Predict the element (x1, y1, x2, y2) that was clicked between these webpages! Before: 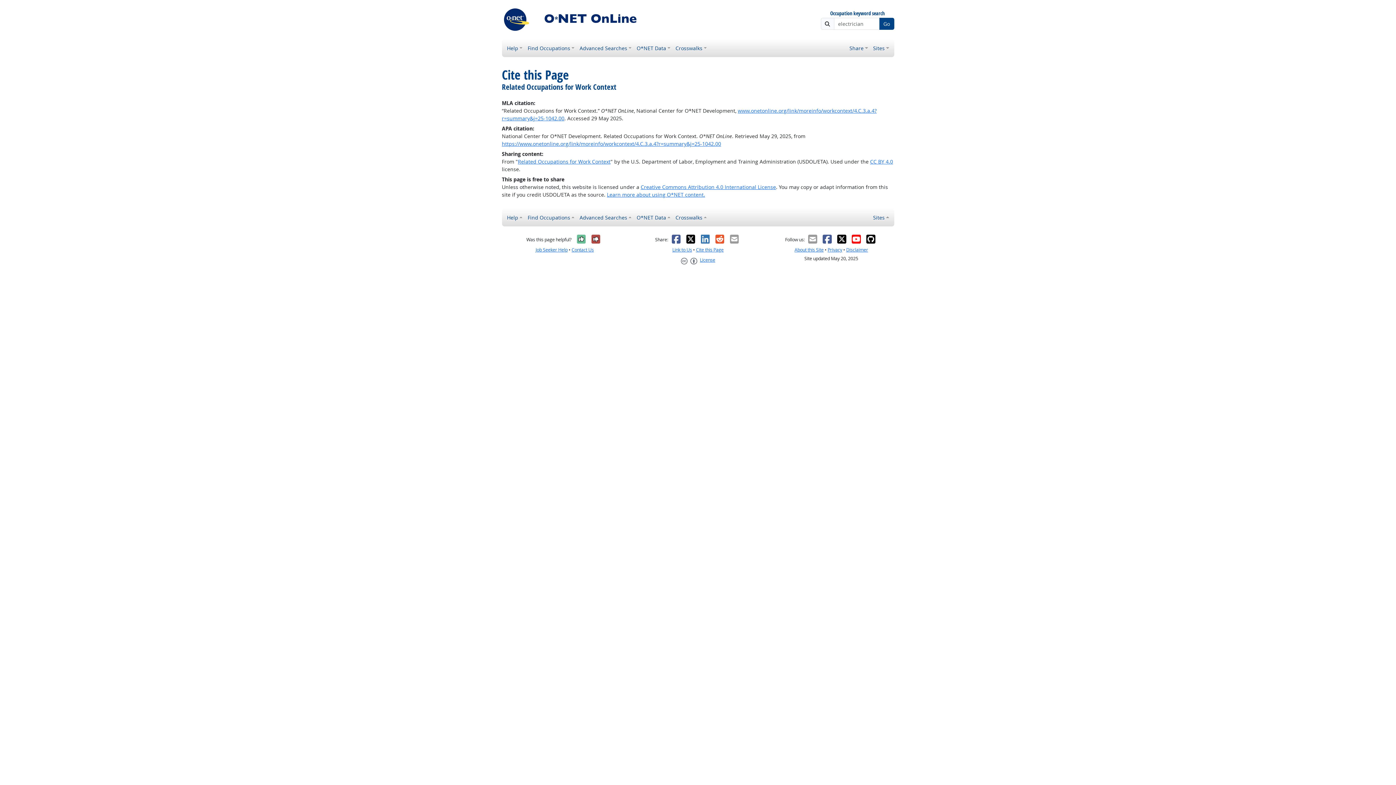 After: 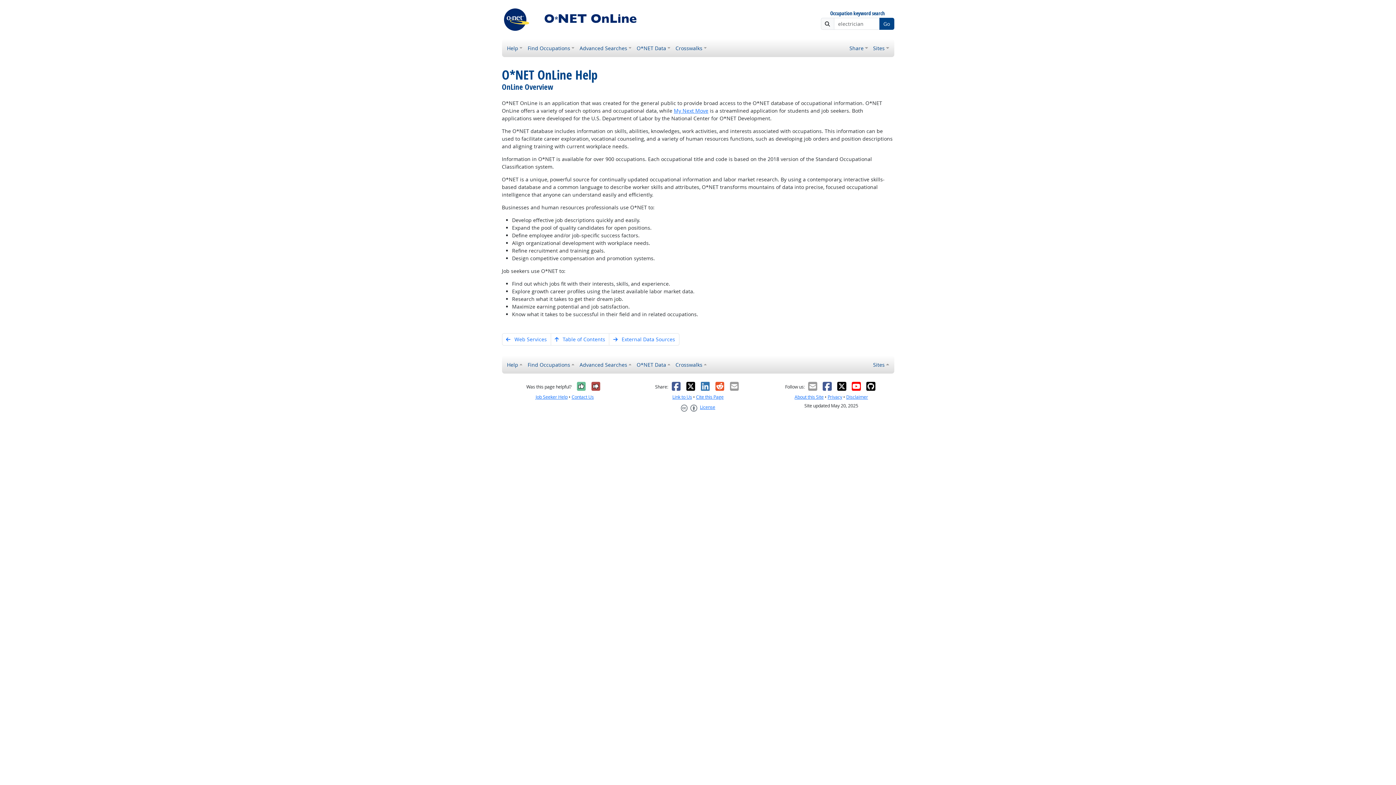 Action: label: About this Site bbox: (794, 246, 823, 253)